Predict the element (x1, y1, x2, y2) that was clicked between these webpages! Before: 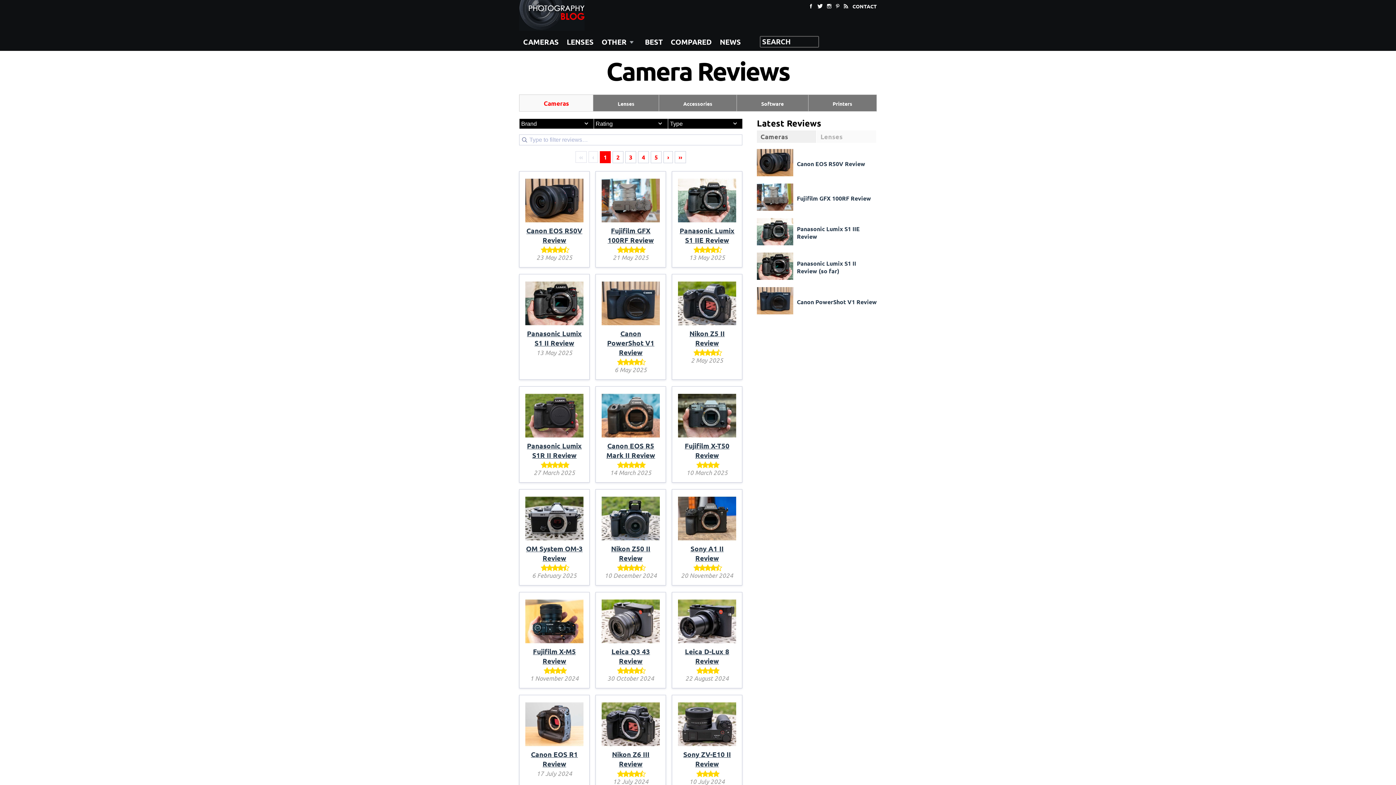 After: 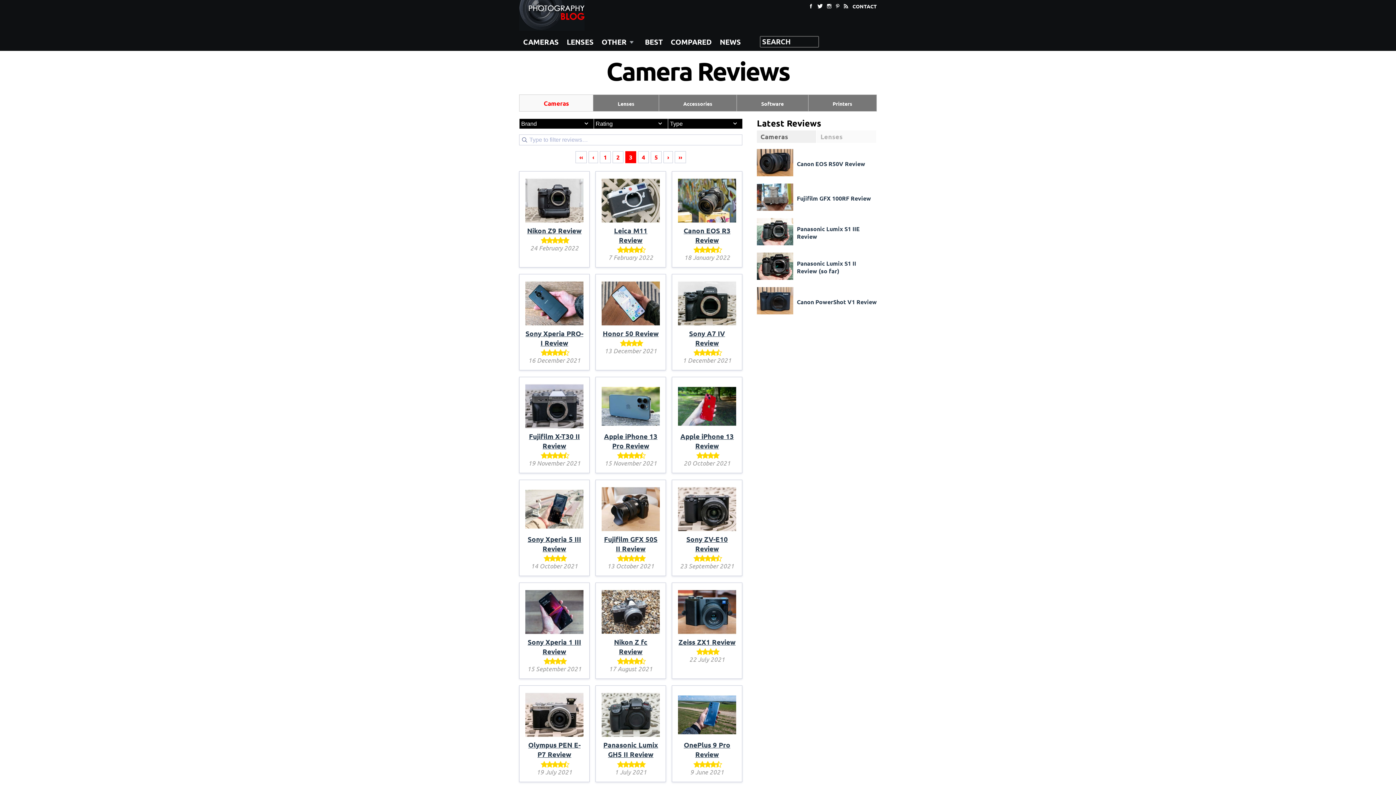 Action: label: Page 3 bbox: (625, 151, 636, 163)